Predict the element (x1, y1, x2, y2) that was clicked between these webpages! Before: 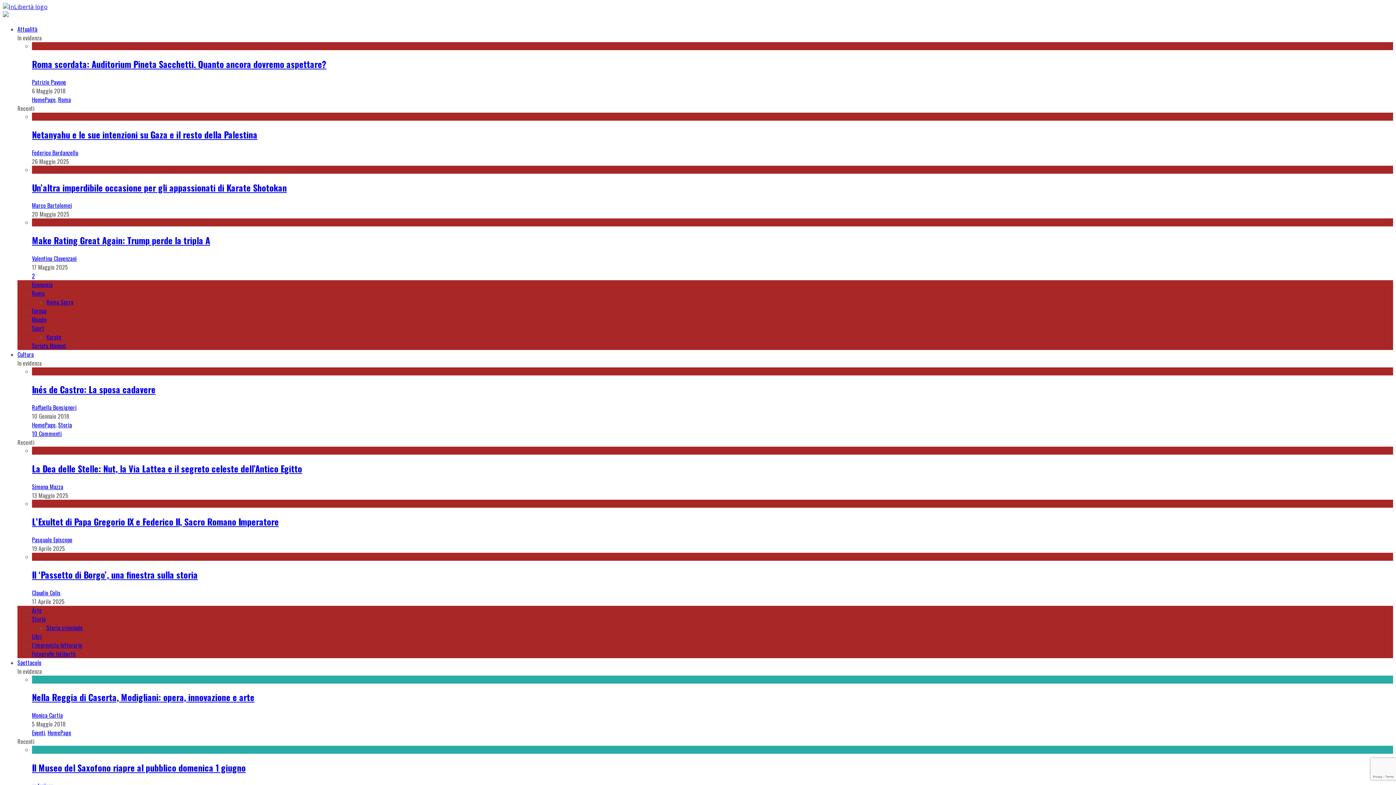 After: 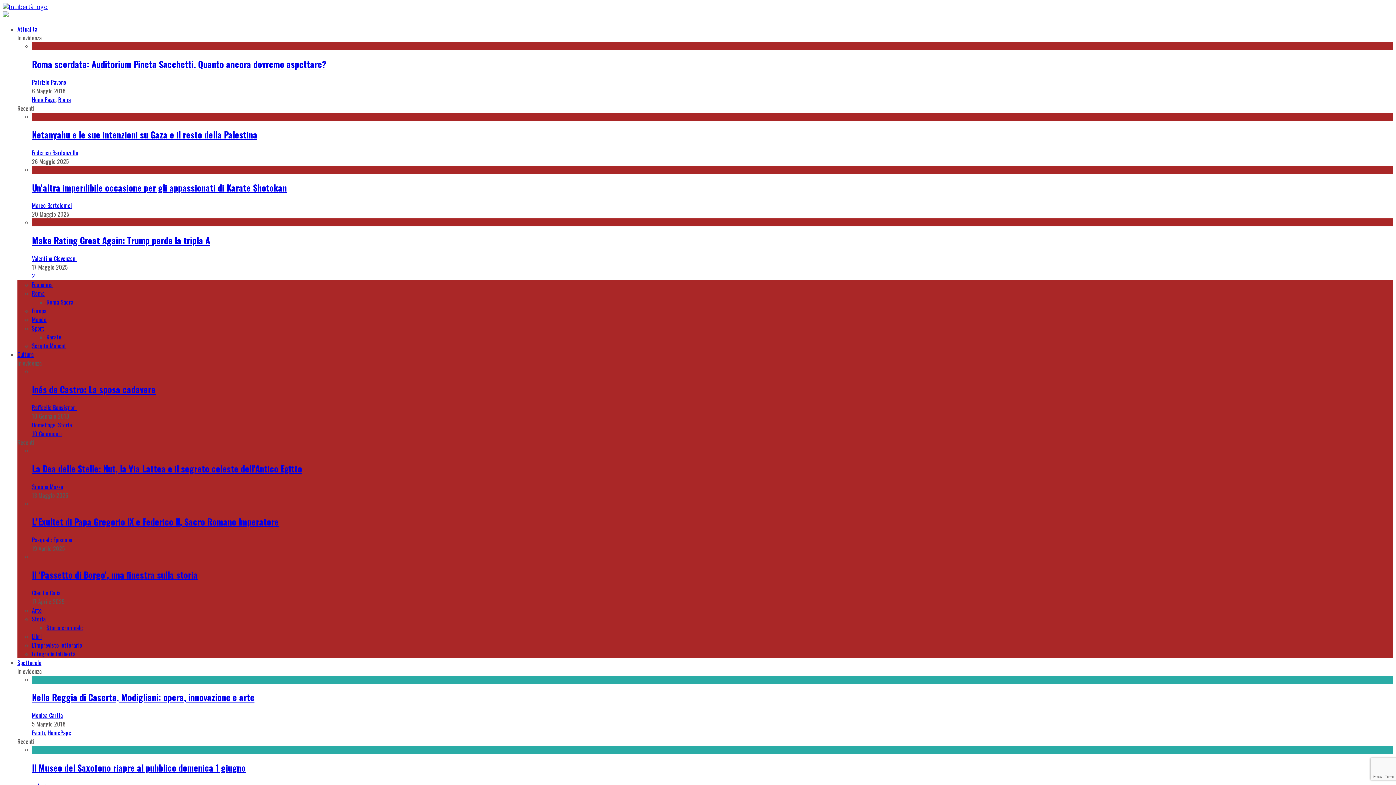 Action: bbox: (32, 632, 41, 640) label: Libri